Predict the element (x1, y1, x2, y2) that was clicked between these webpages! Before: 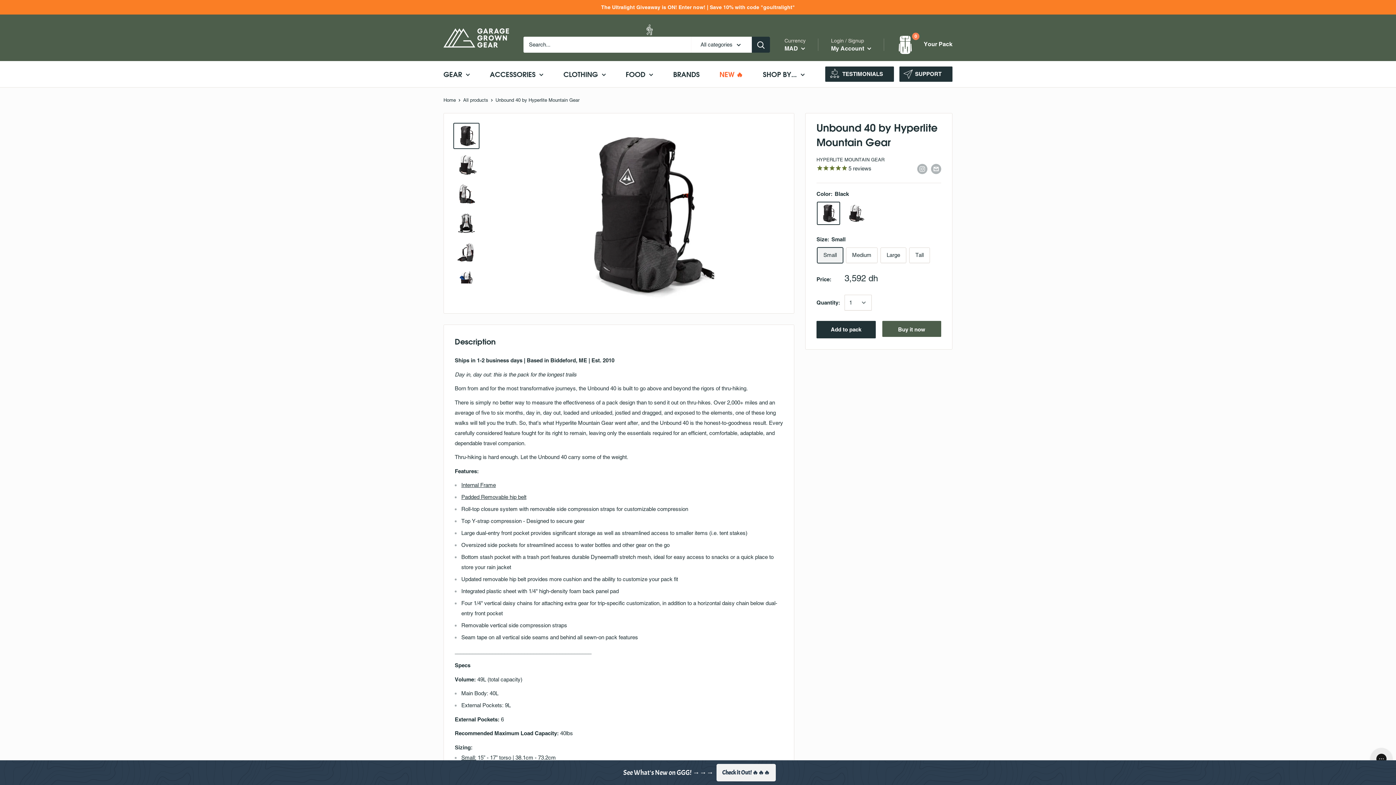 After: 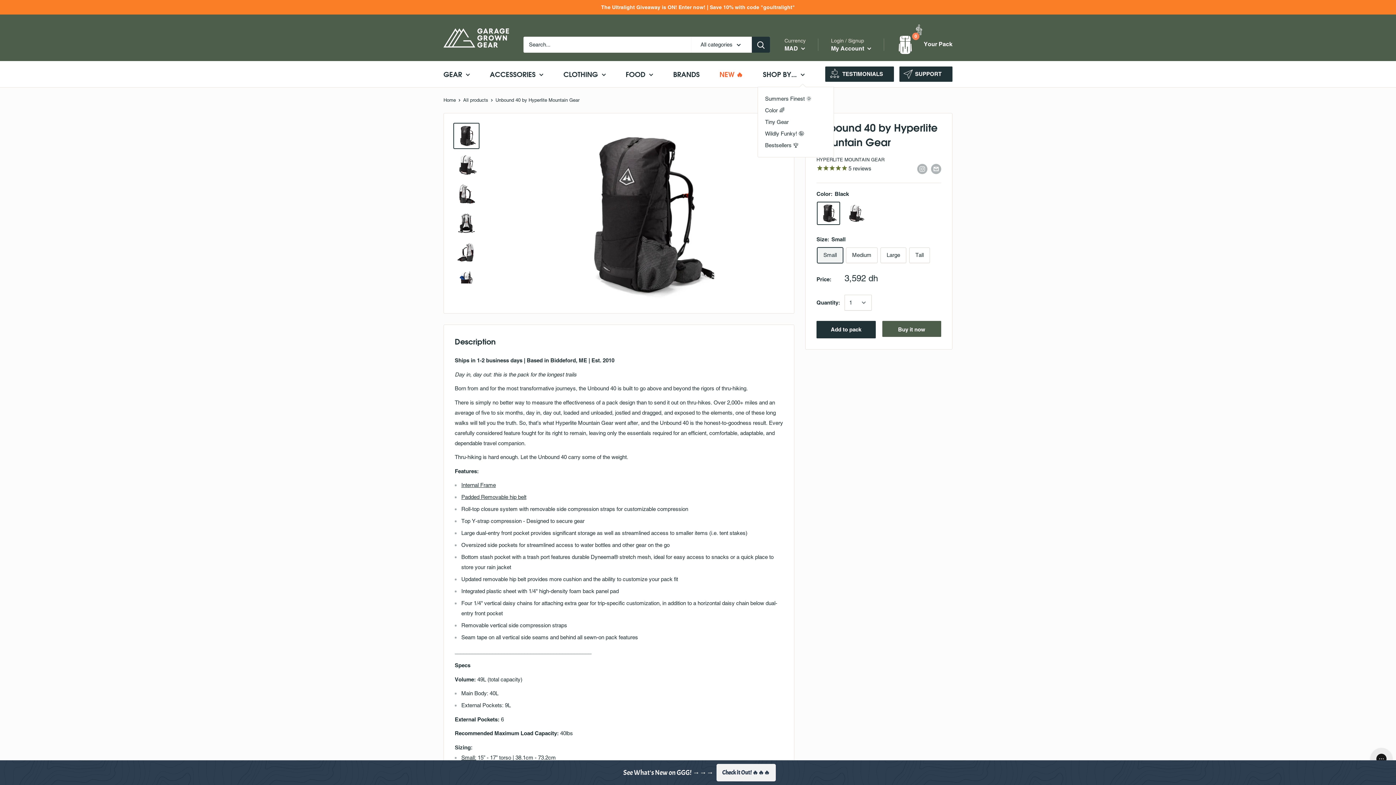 Action: bbox: (763, 67, 804, 80) label: SHOP BY...